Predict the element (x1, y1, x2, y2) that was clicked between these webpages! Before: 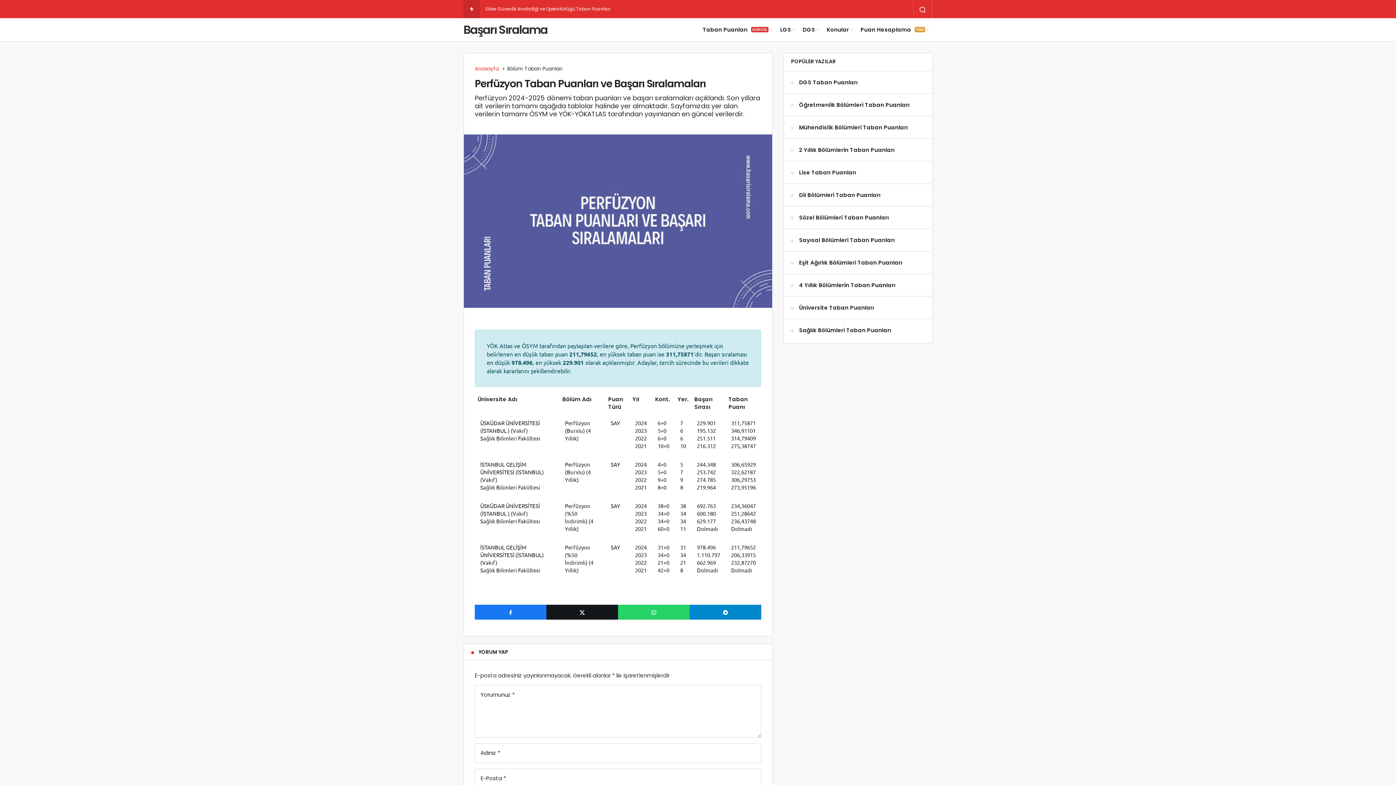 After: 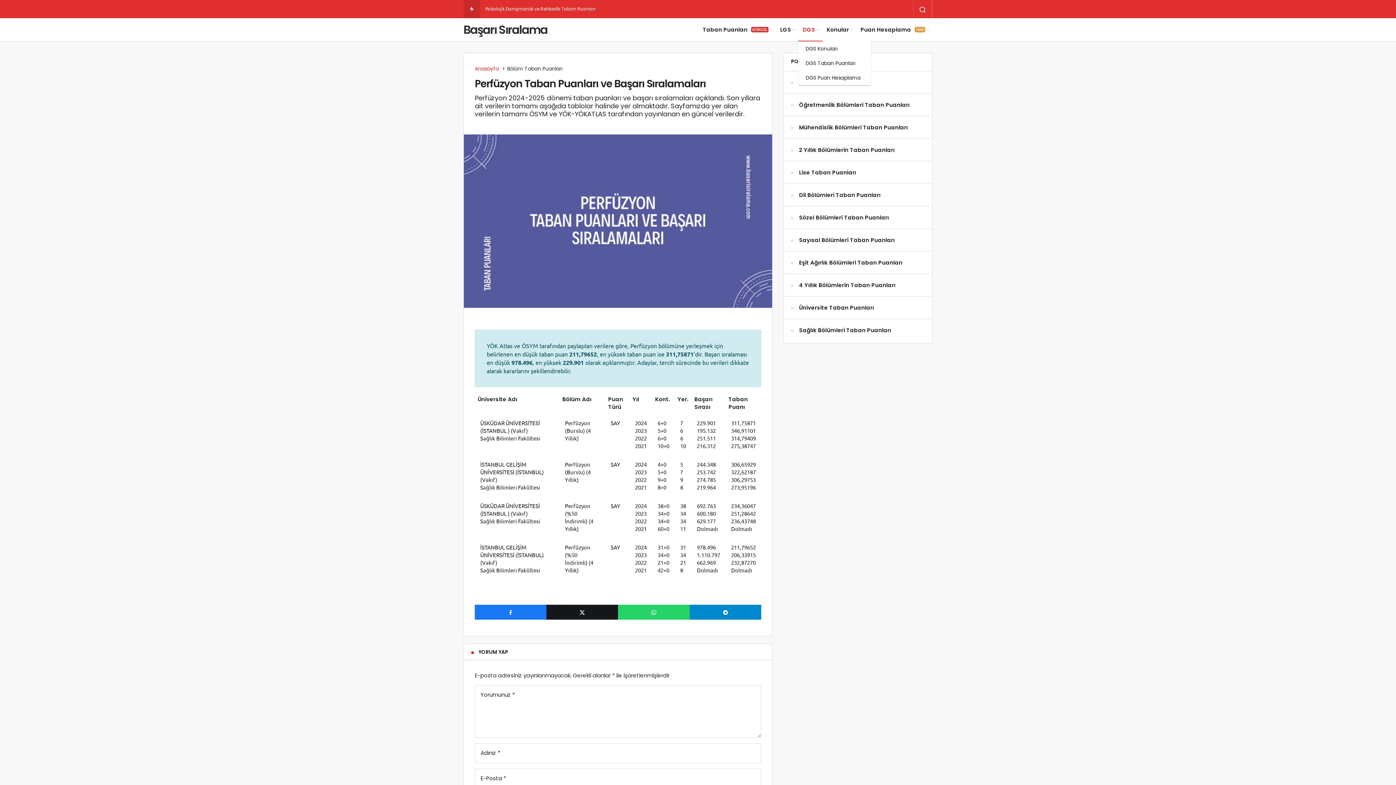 Action: bbox: (798, 18, 822, 41) label: DGS